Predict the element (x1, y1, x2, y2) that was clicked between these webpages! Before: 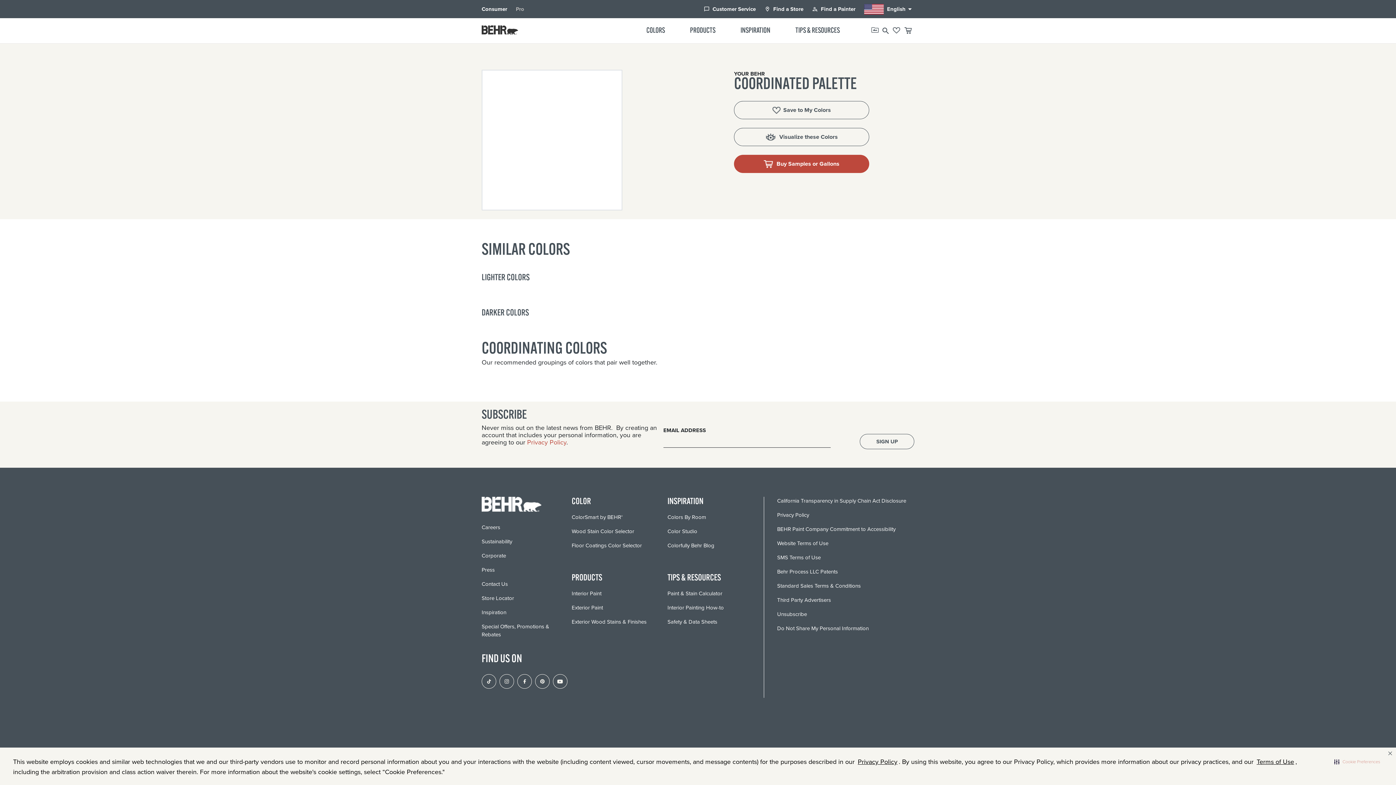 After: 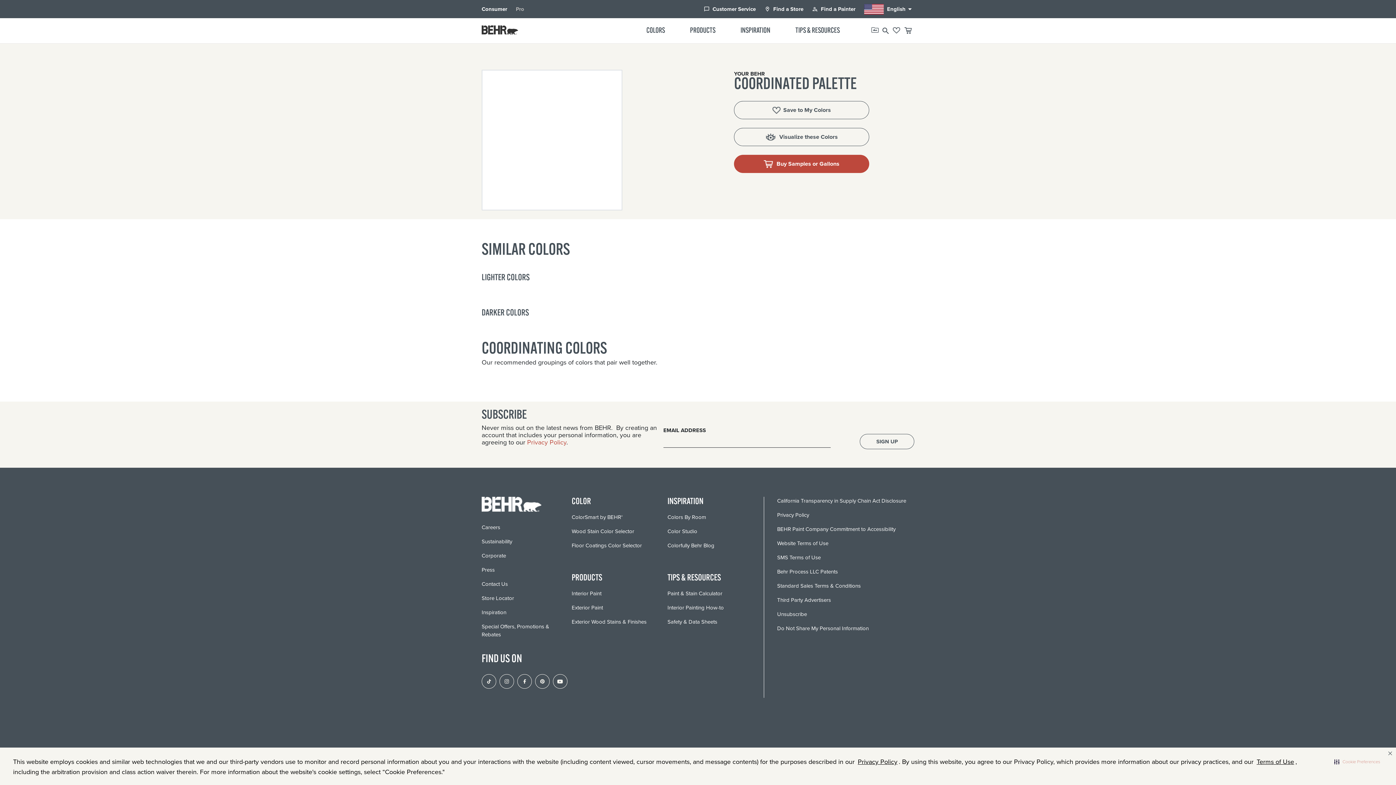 Action: label: PRODUCTS bbox: (690, 27, 715, 34)